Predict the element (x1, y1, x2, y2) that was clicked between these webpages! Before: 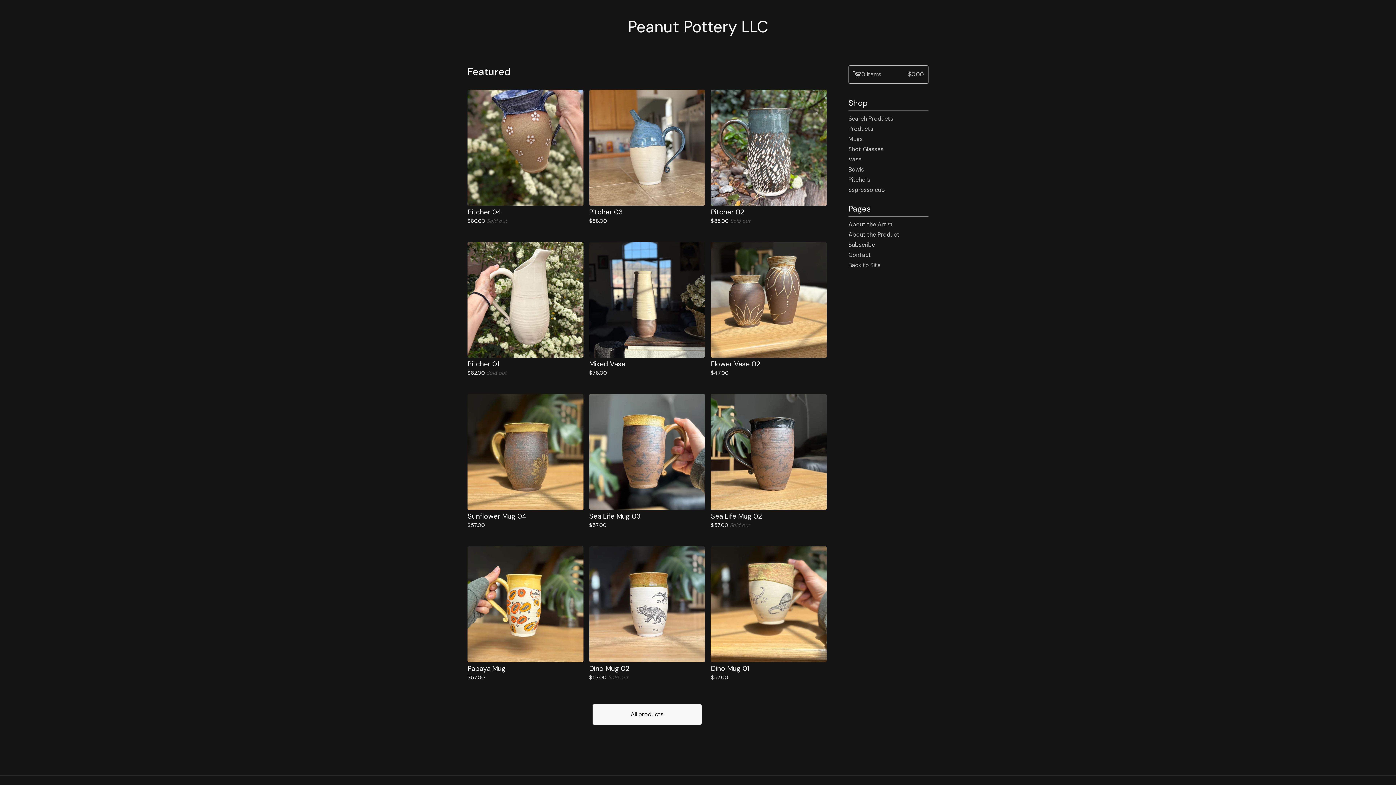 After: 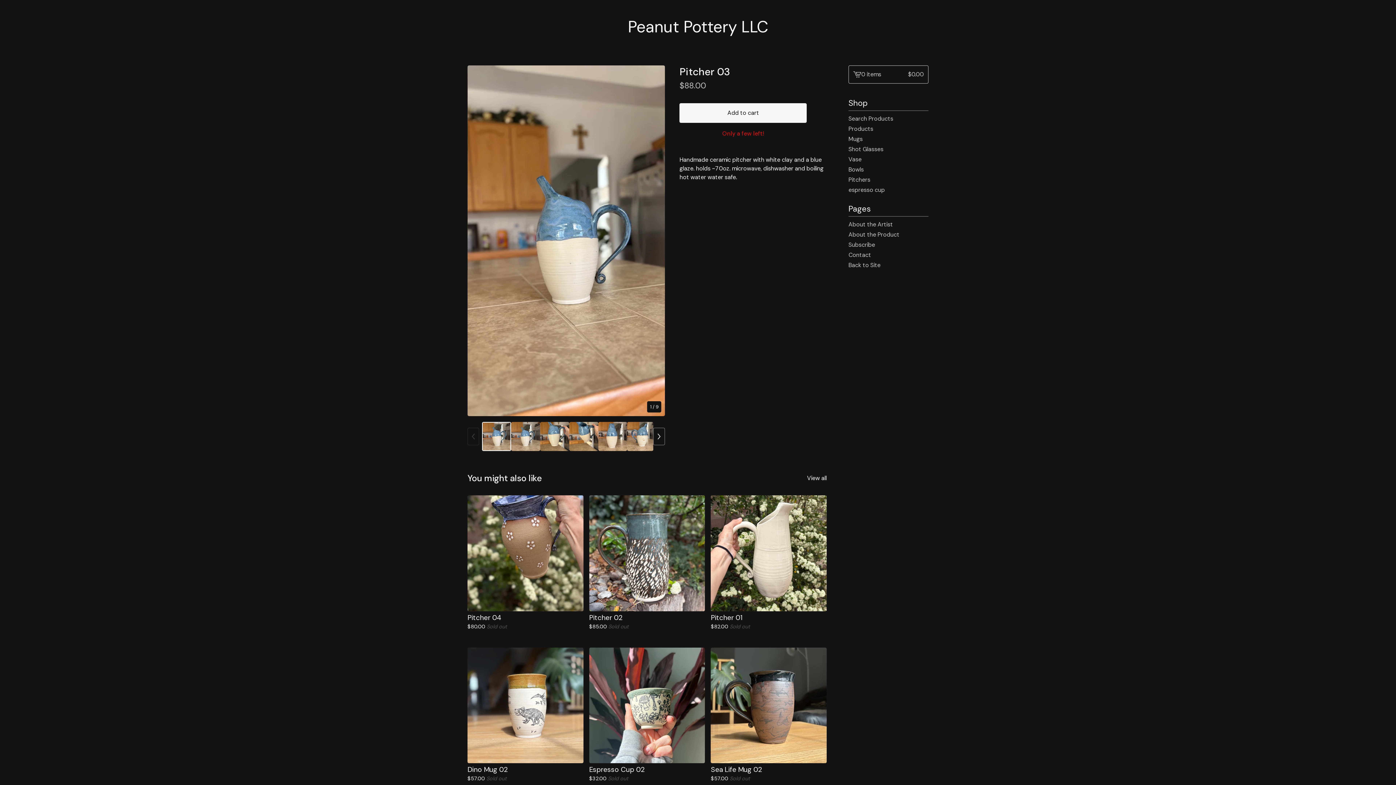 Action: label: Pitcher 03
$88.00 bbox: (589, 89, 705, 227)